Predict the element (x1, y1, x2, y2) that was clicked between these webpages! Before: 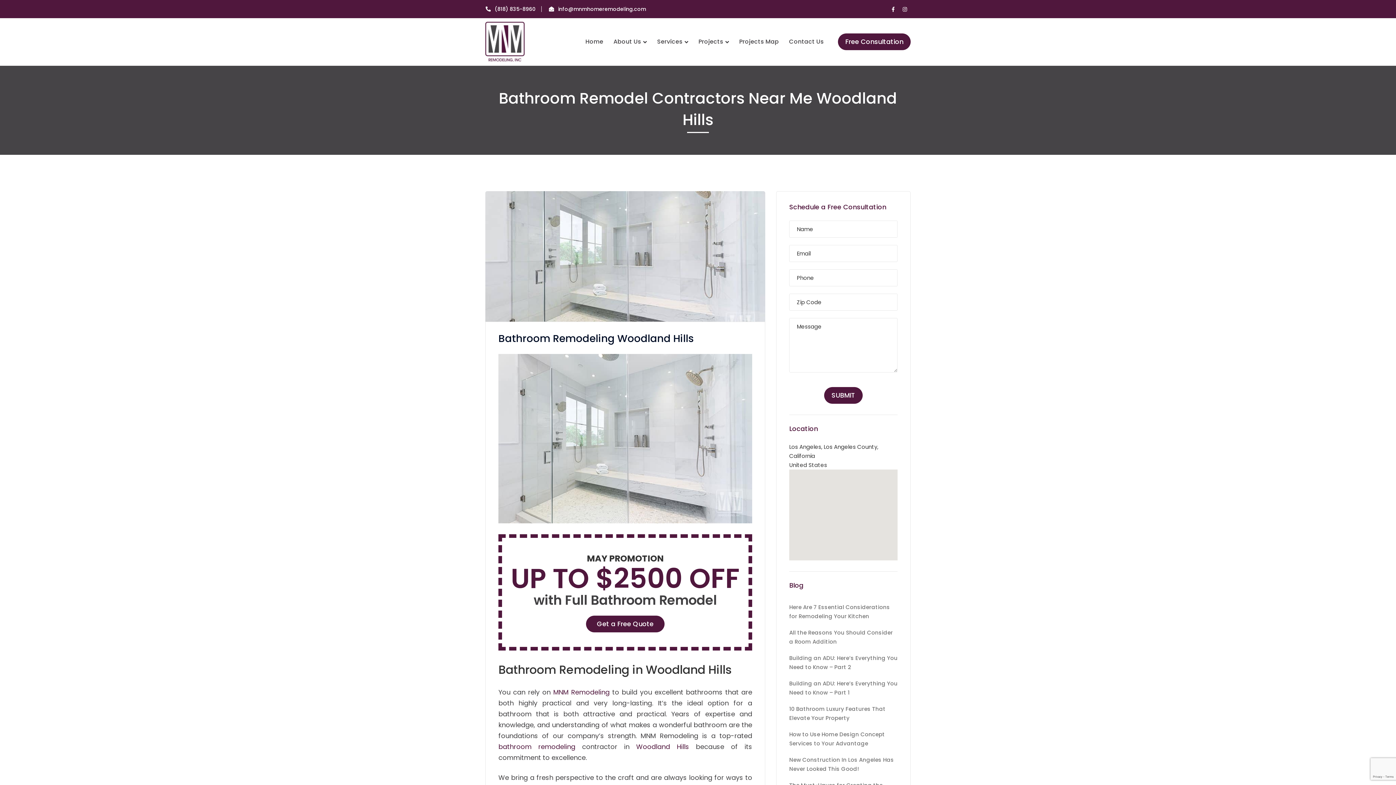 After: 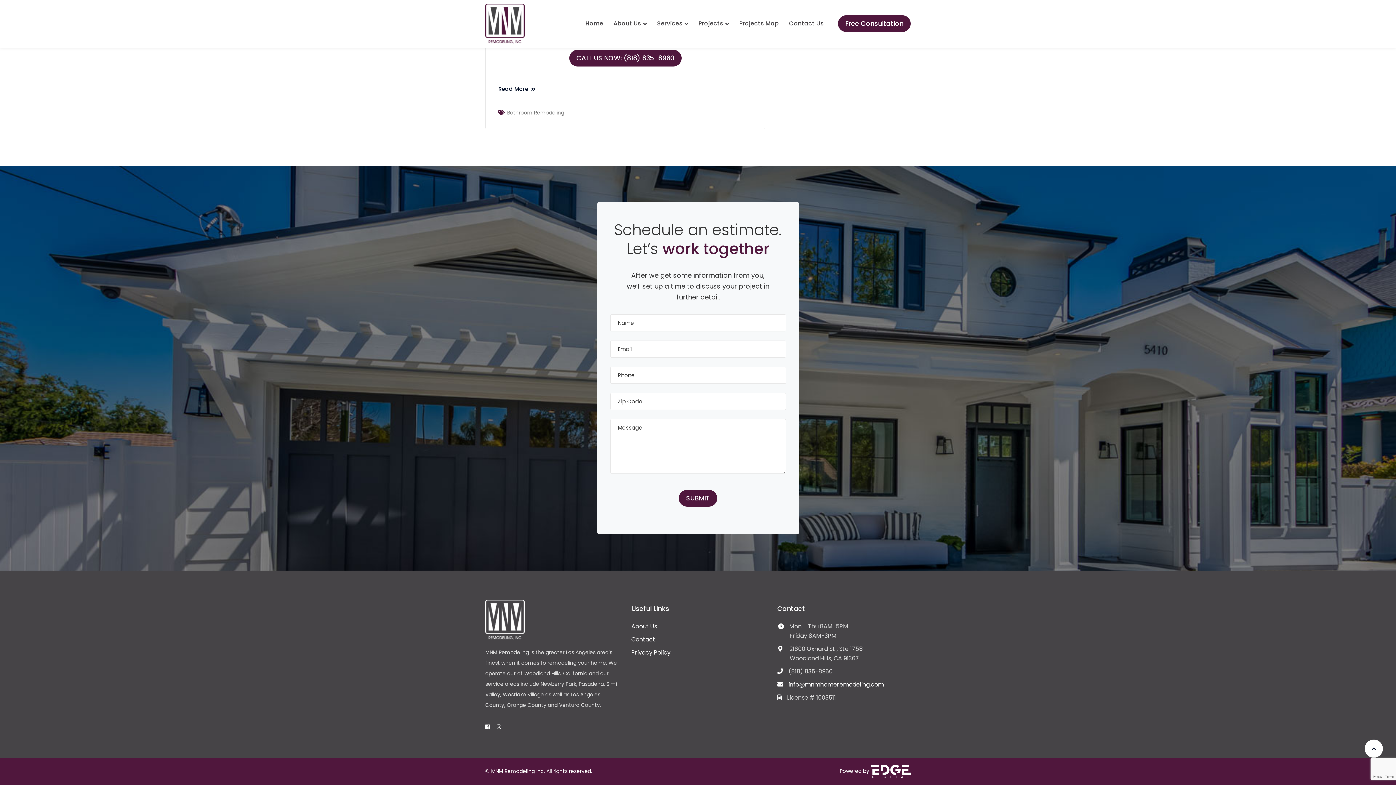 Action: bbox: (838, 33, 910, 50) label: Free Consultation